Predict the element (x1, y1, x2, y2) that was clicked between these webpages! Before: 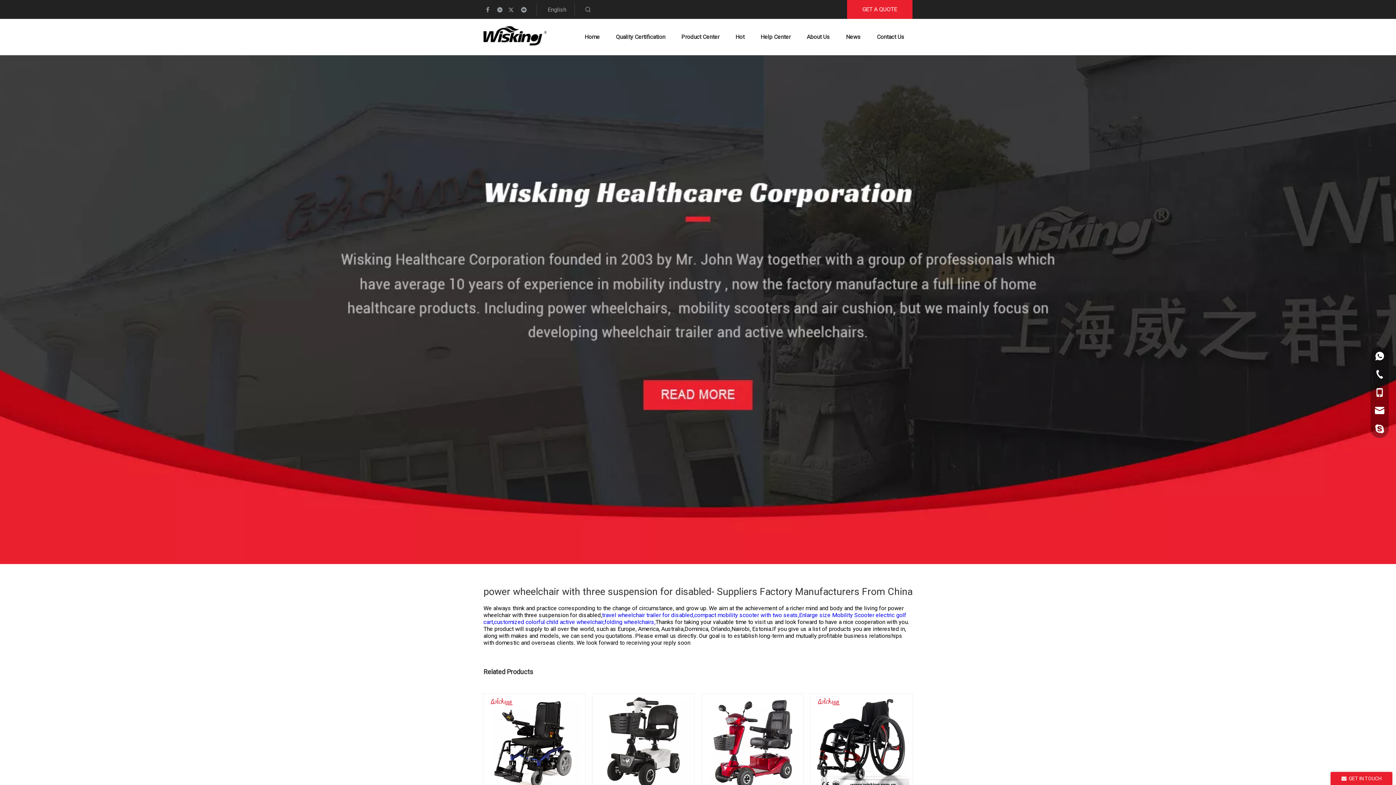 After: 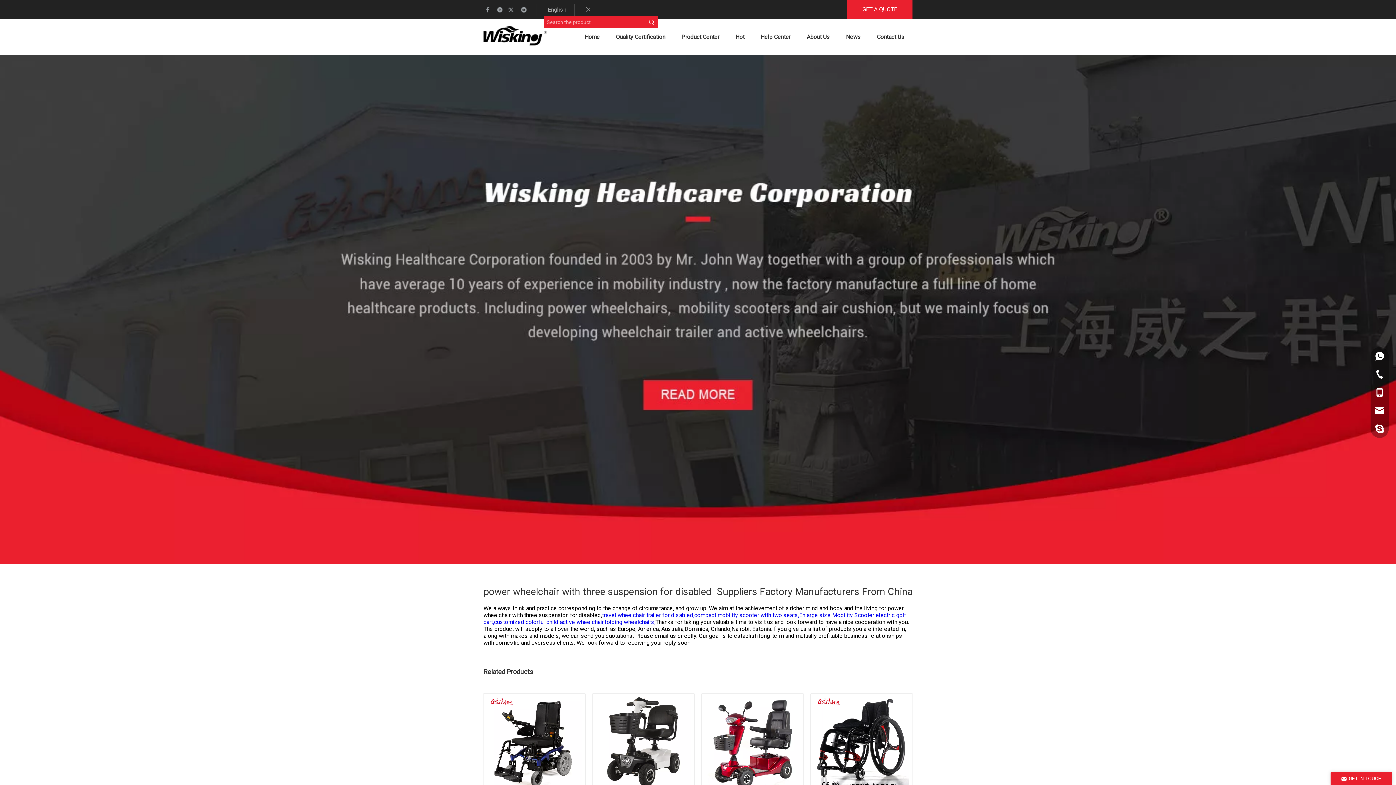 Action: bbox: (582, 3, 594, 16) label: Hot Keywords: